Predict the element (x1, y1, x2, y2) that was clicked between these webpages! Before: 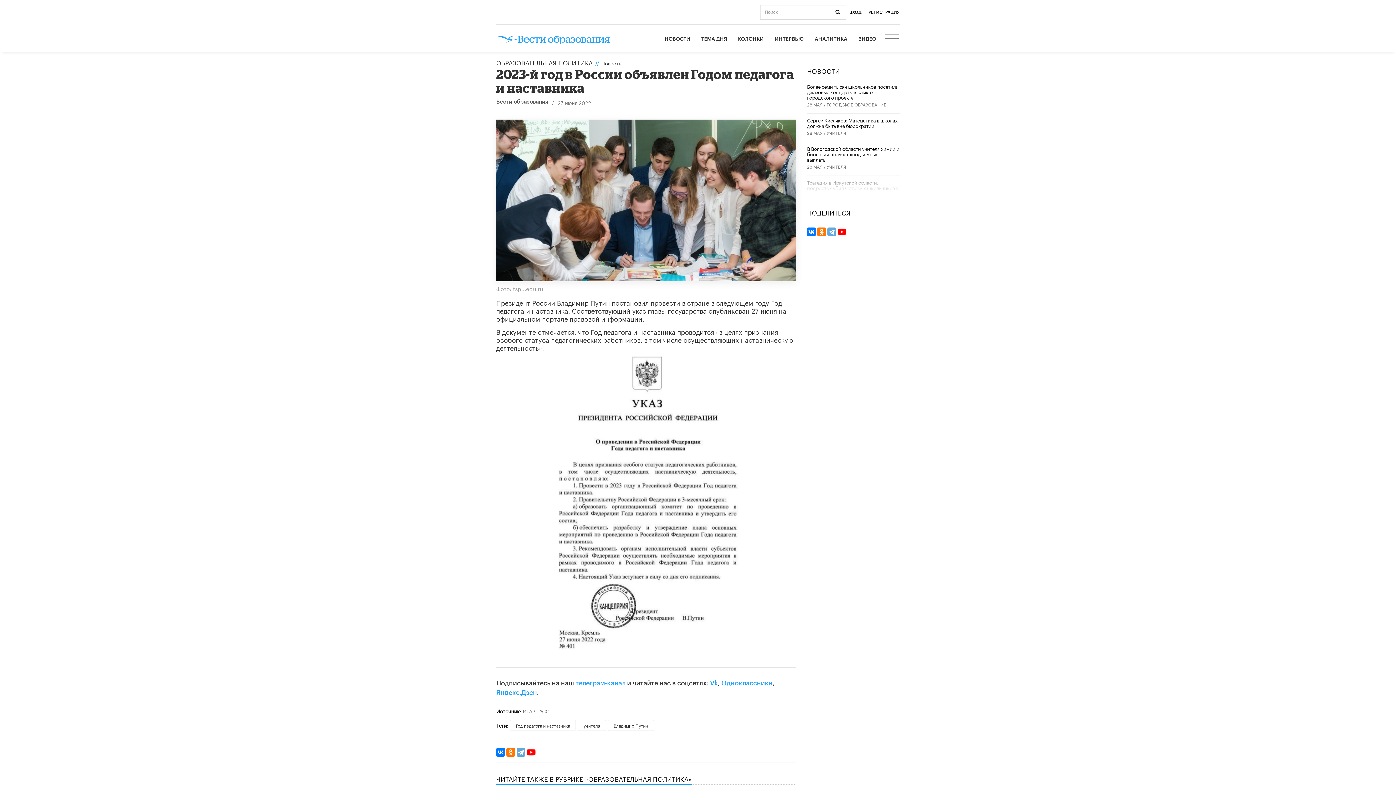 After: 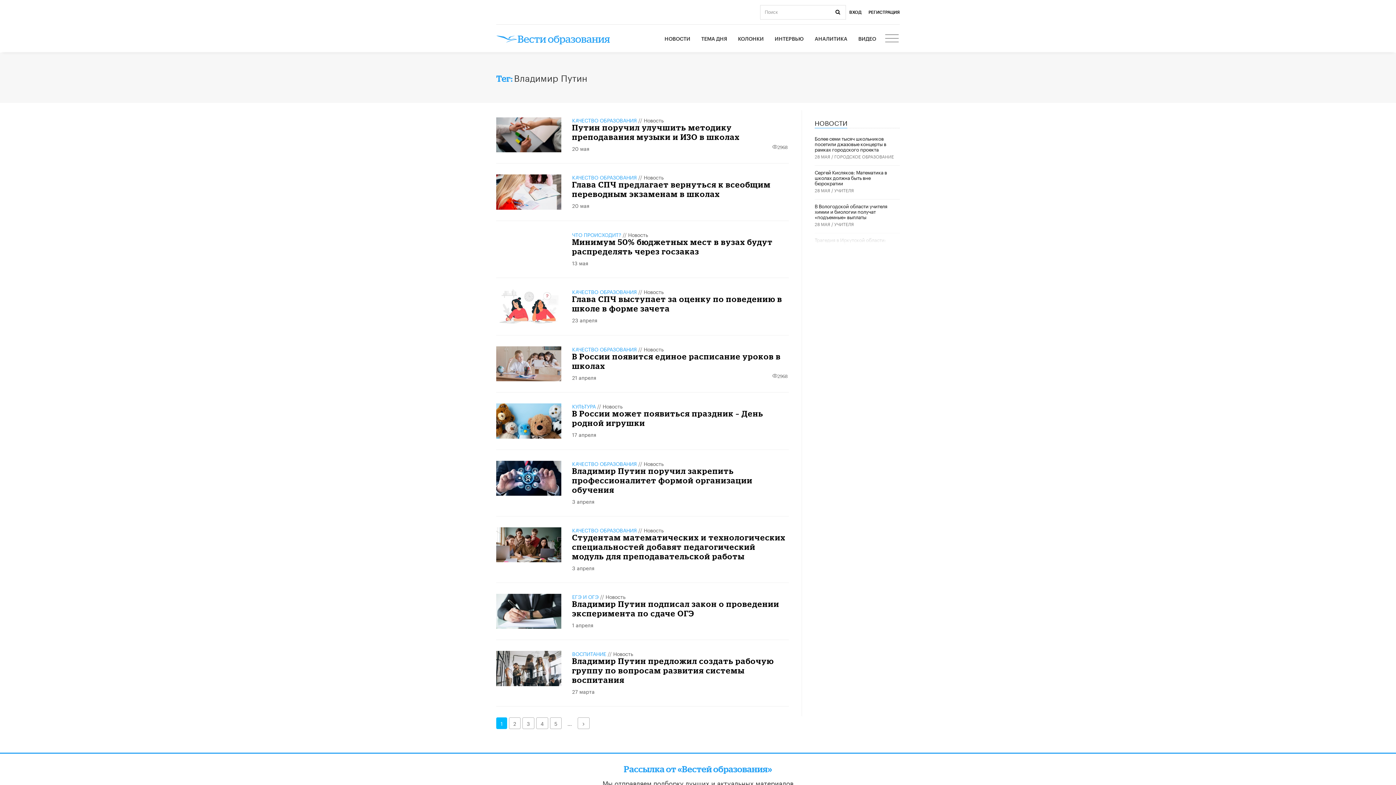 Action: label: Владимир Путин bbox: (607, 720, 654, 731)